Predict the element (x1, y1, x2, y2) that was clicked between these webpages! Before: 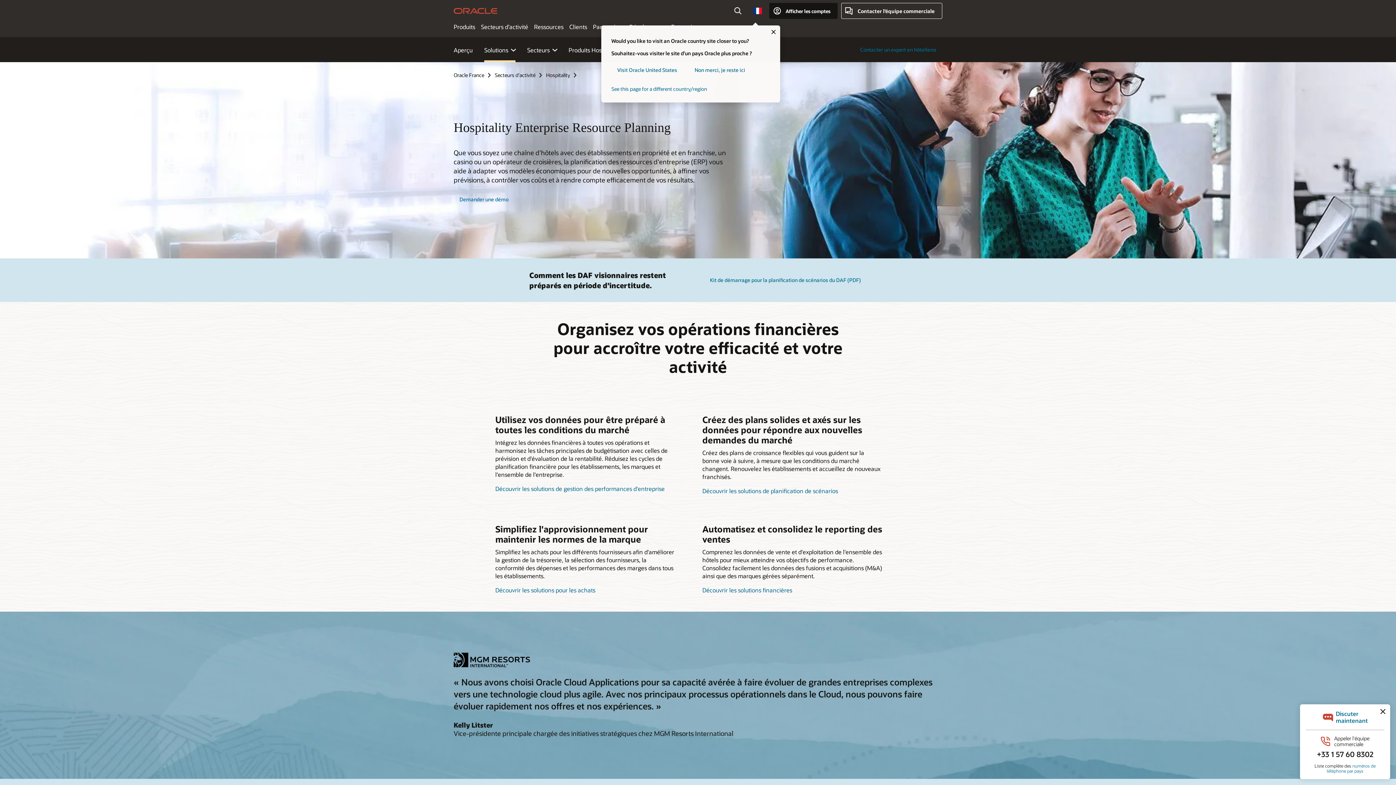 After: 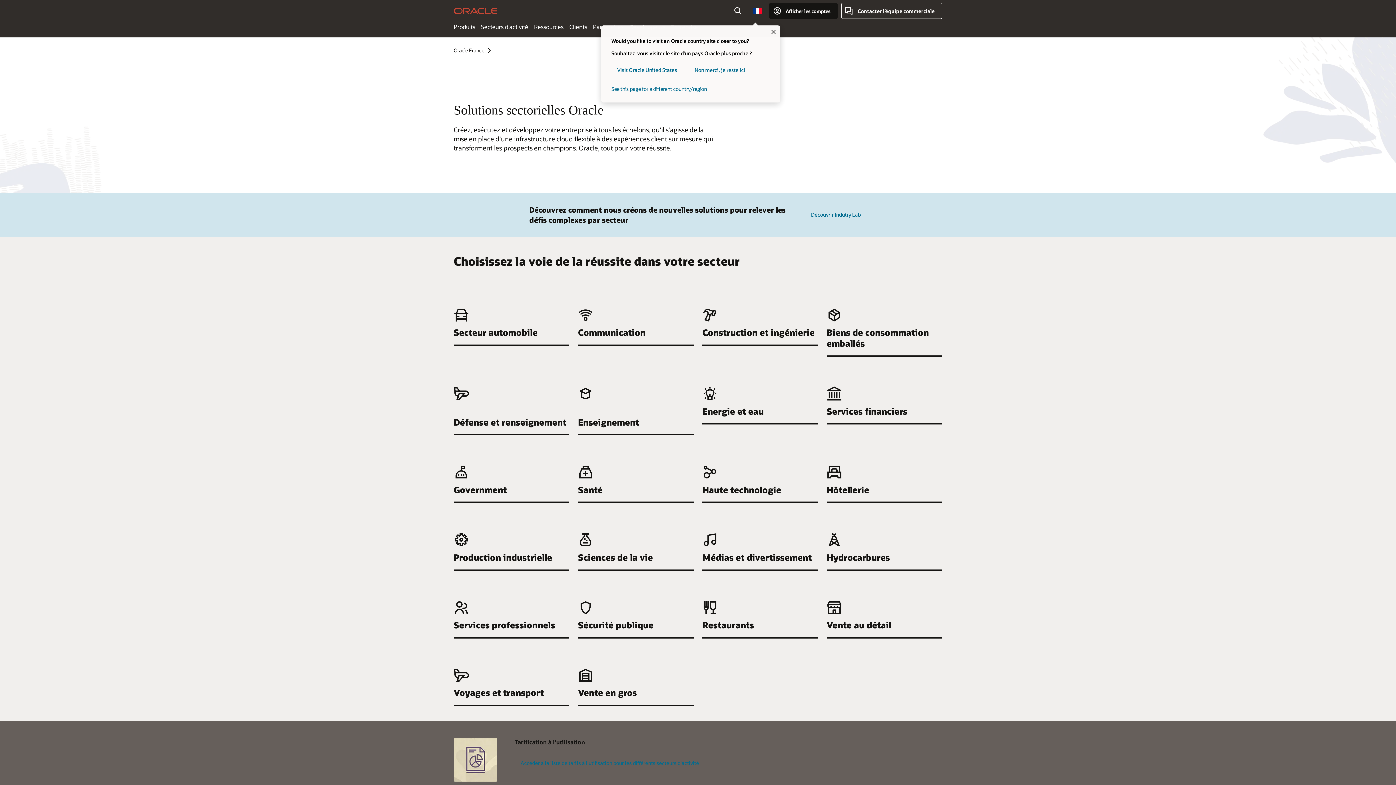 Action: label: Secteurs d’activité bbox: (494, 71, 544, 78)